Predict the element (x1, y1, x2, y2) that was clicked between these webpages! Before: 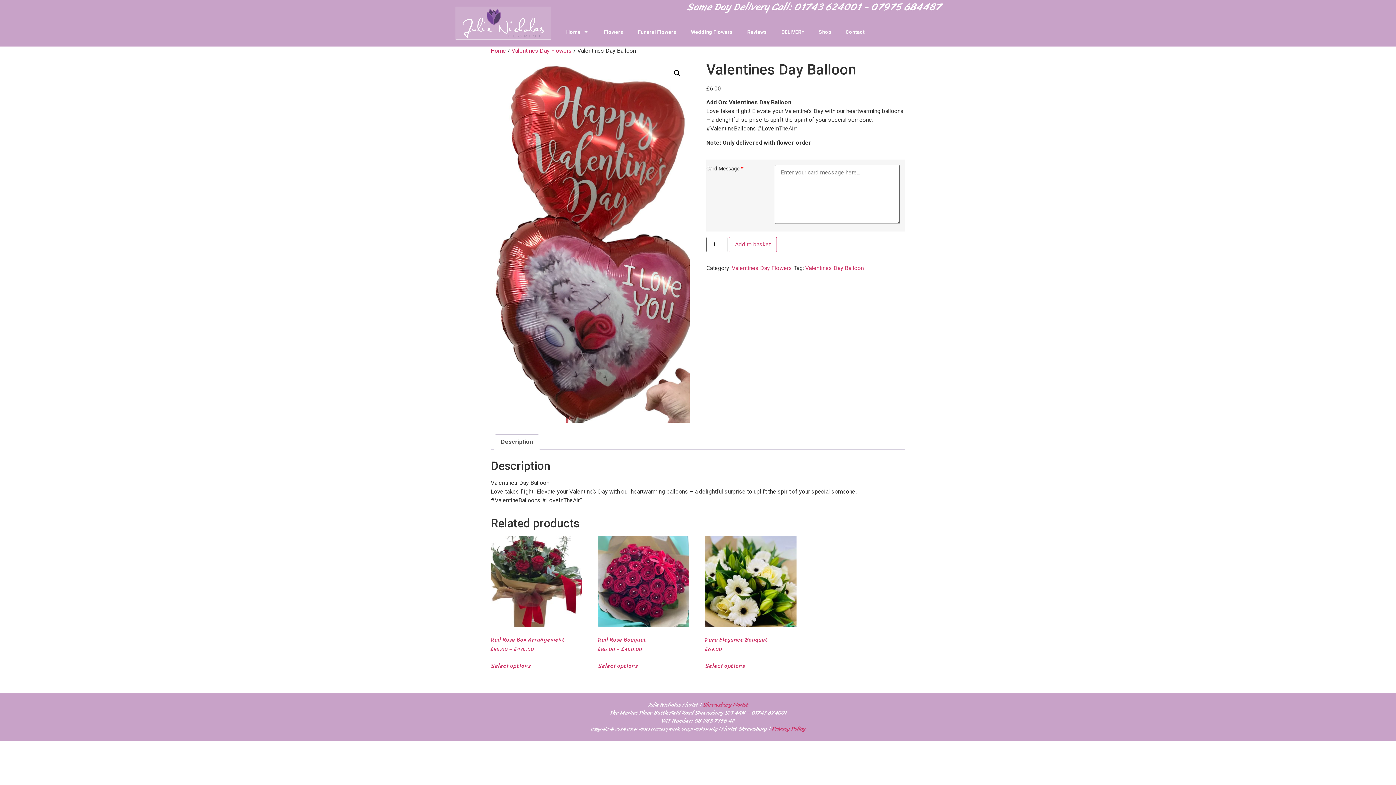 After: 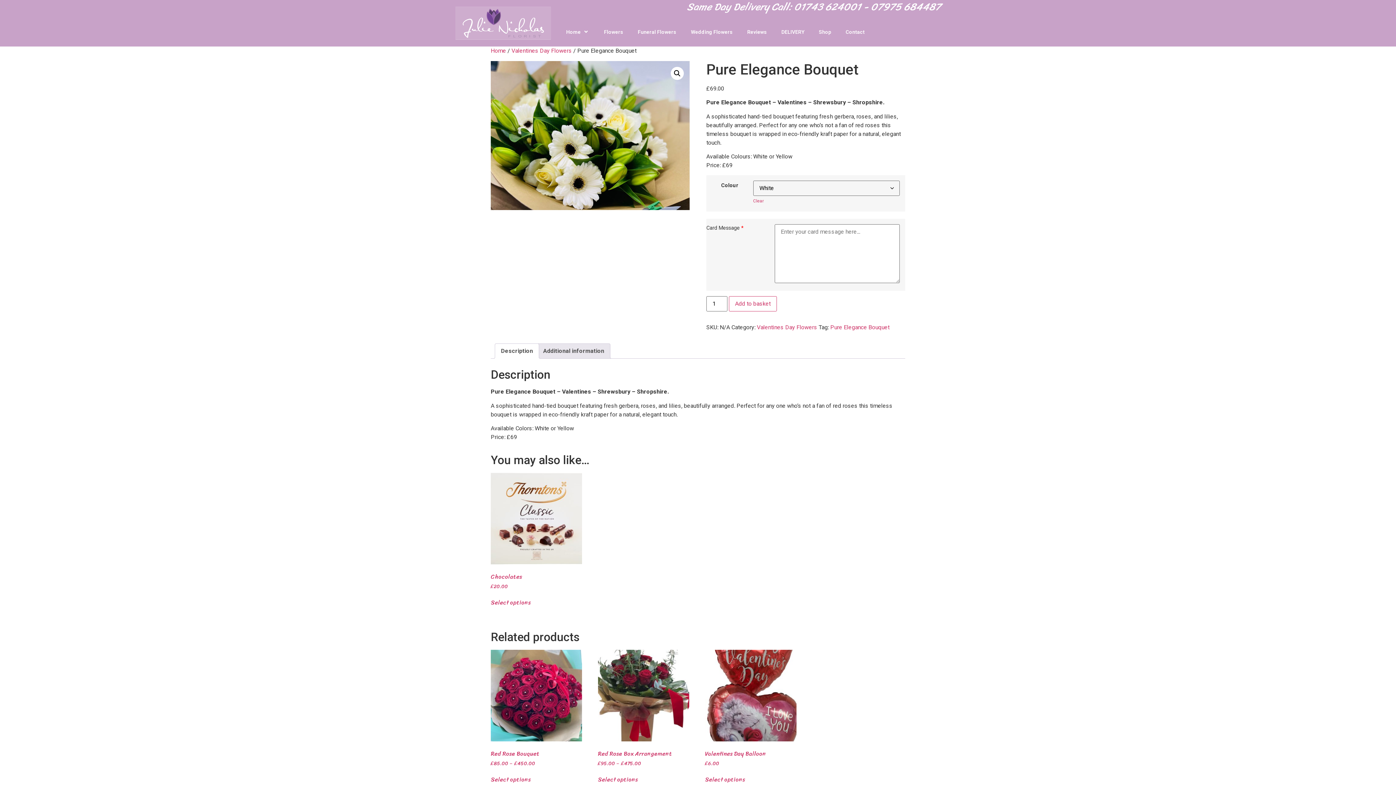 Action: bbox: (705, 661, 745, 670) label: Select options for “Pure Elegance Bouquet”